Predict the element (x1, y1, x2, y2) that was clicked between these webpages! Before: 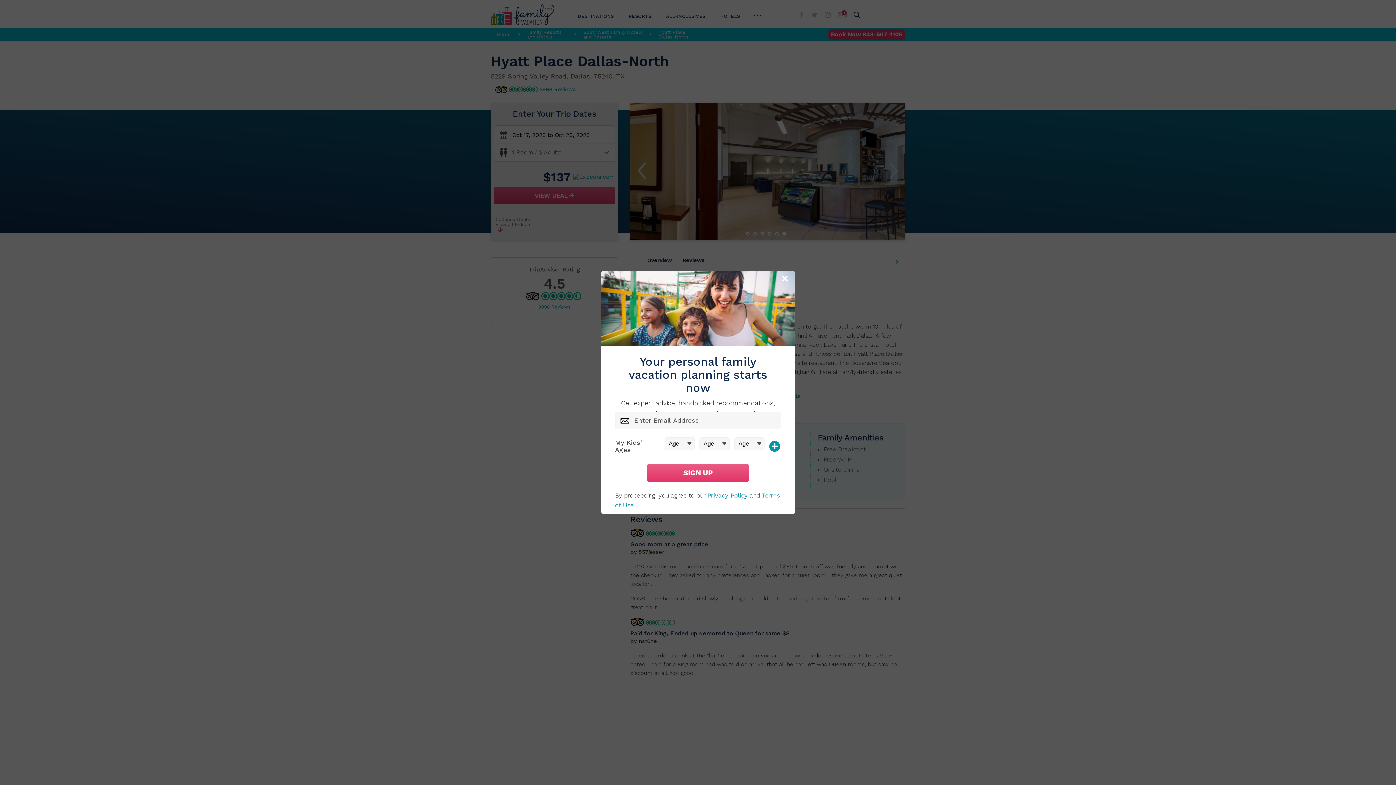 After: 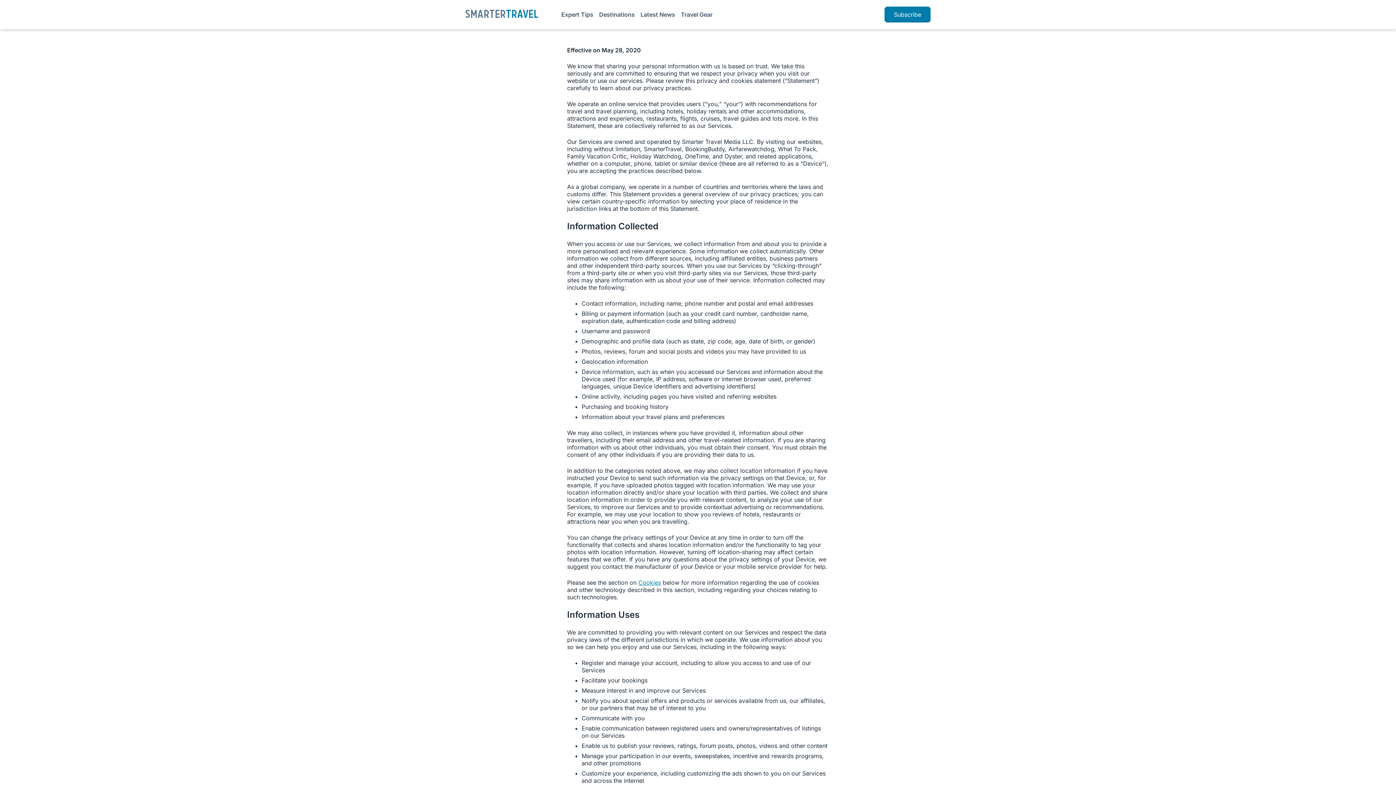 Action: label: Privacy Policy bbox: (707, 492, 747, 499)